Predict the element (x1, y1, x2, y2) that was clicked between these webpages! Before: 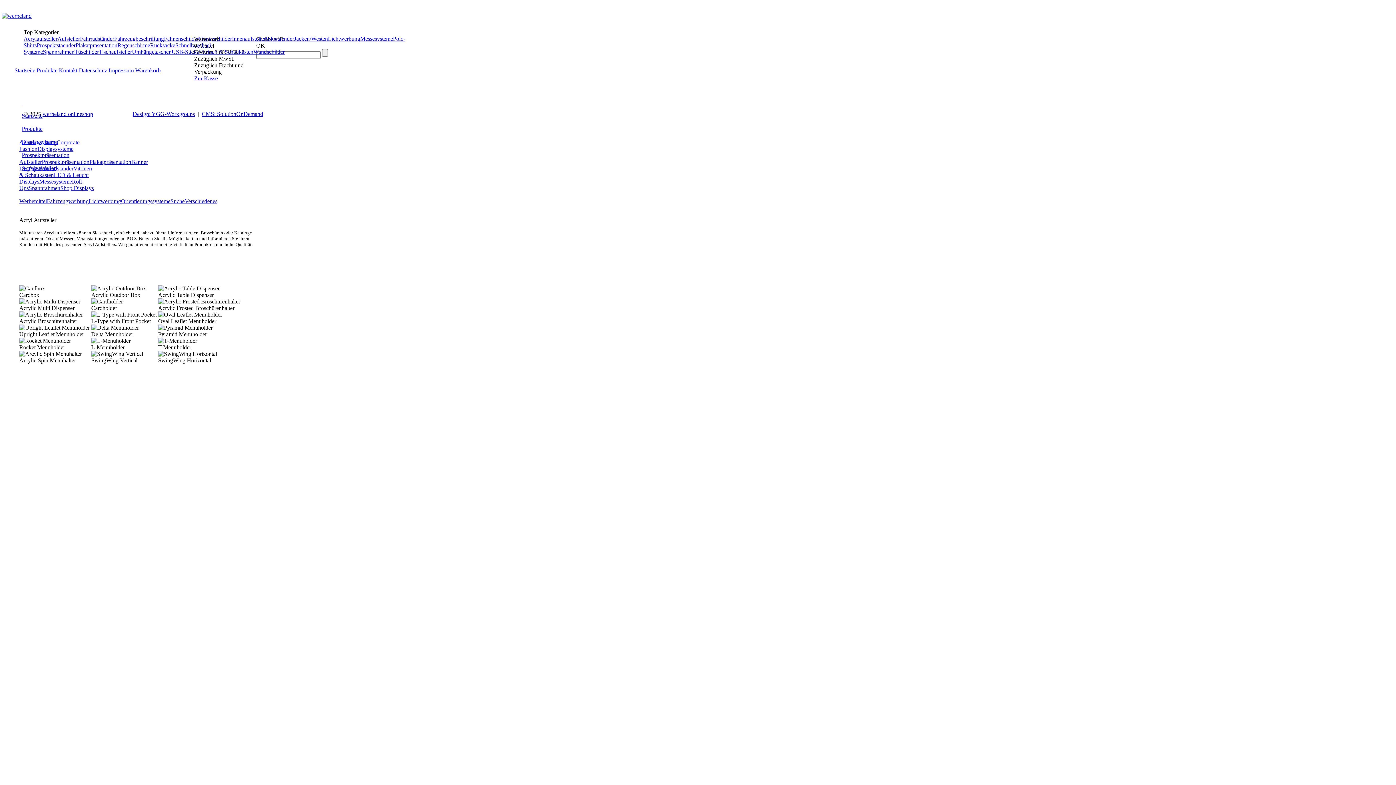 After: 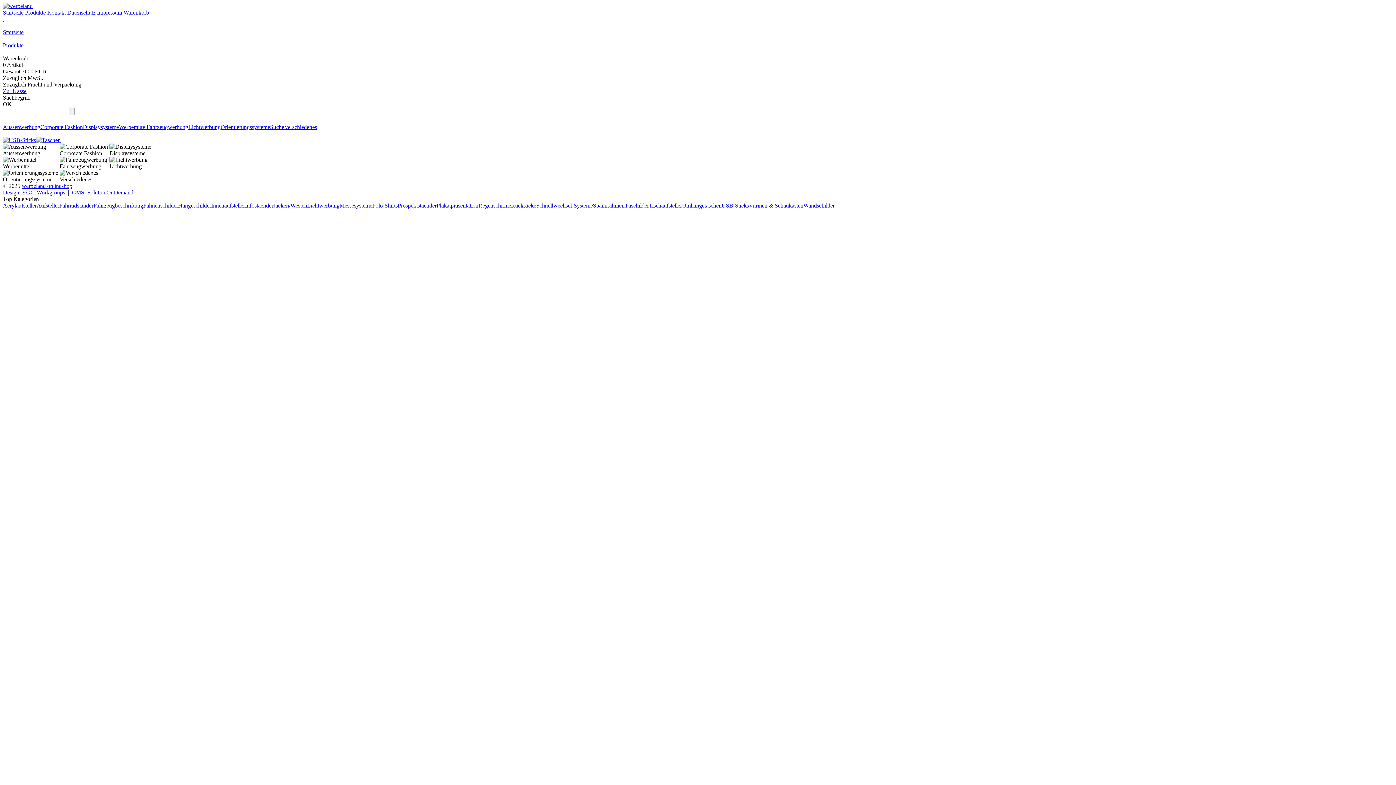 Action: bbox: (21, 125, 42, 132) label: Produkte